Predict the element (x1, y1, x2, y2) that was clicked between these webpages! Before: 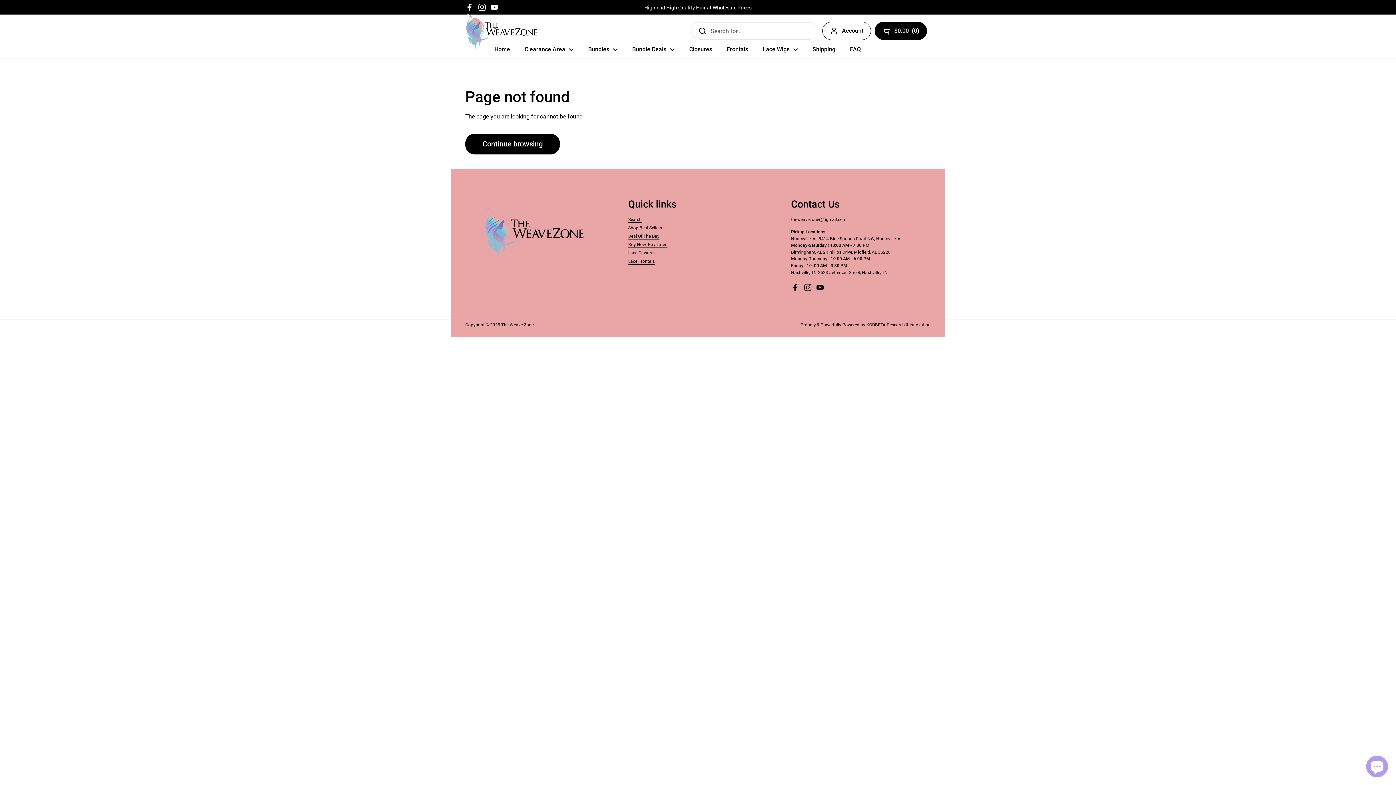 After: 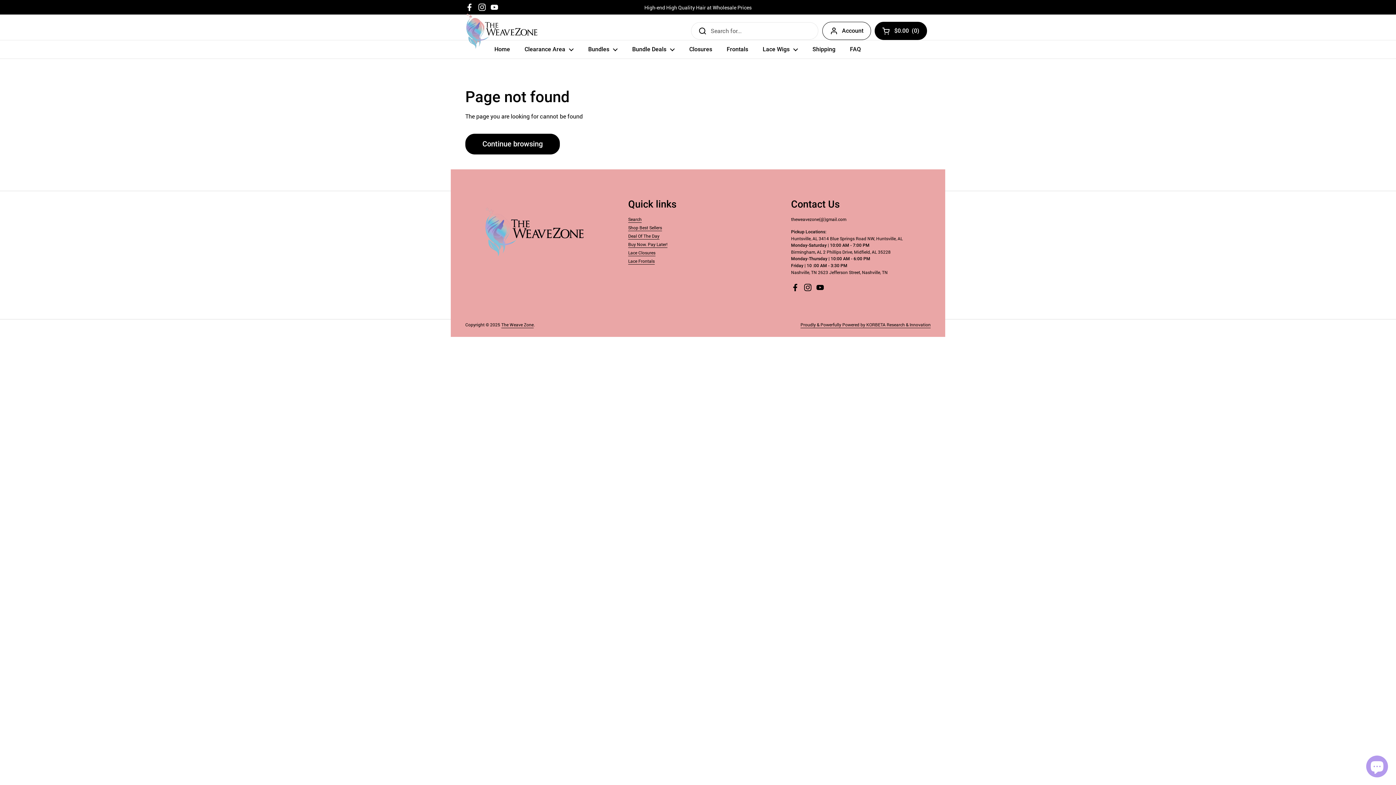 Action: label: High-end High Quality Hair at Wholesale Prices bbox: (644, 4, 751, 10)